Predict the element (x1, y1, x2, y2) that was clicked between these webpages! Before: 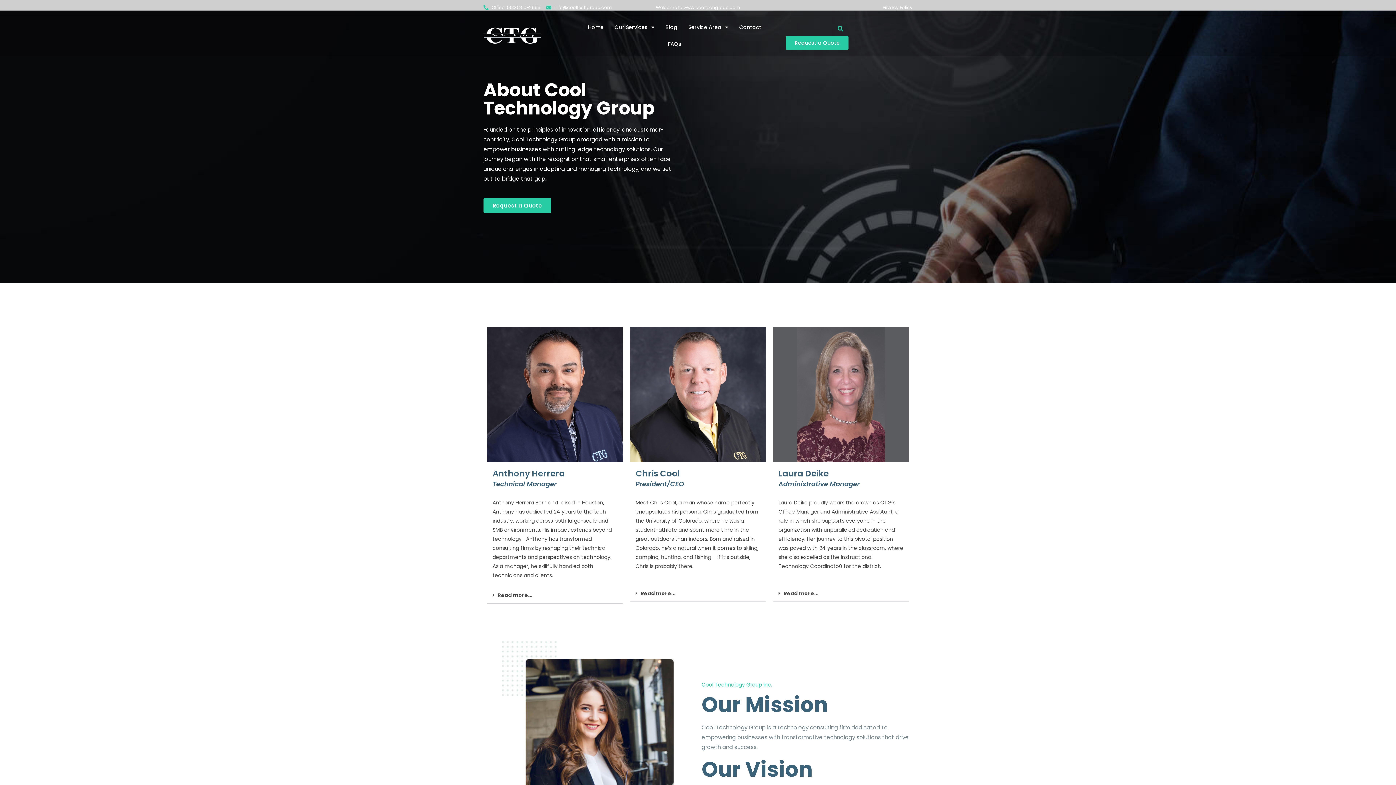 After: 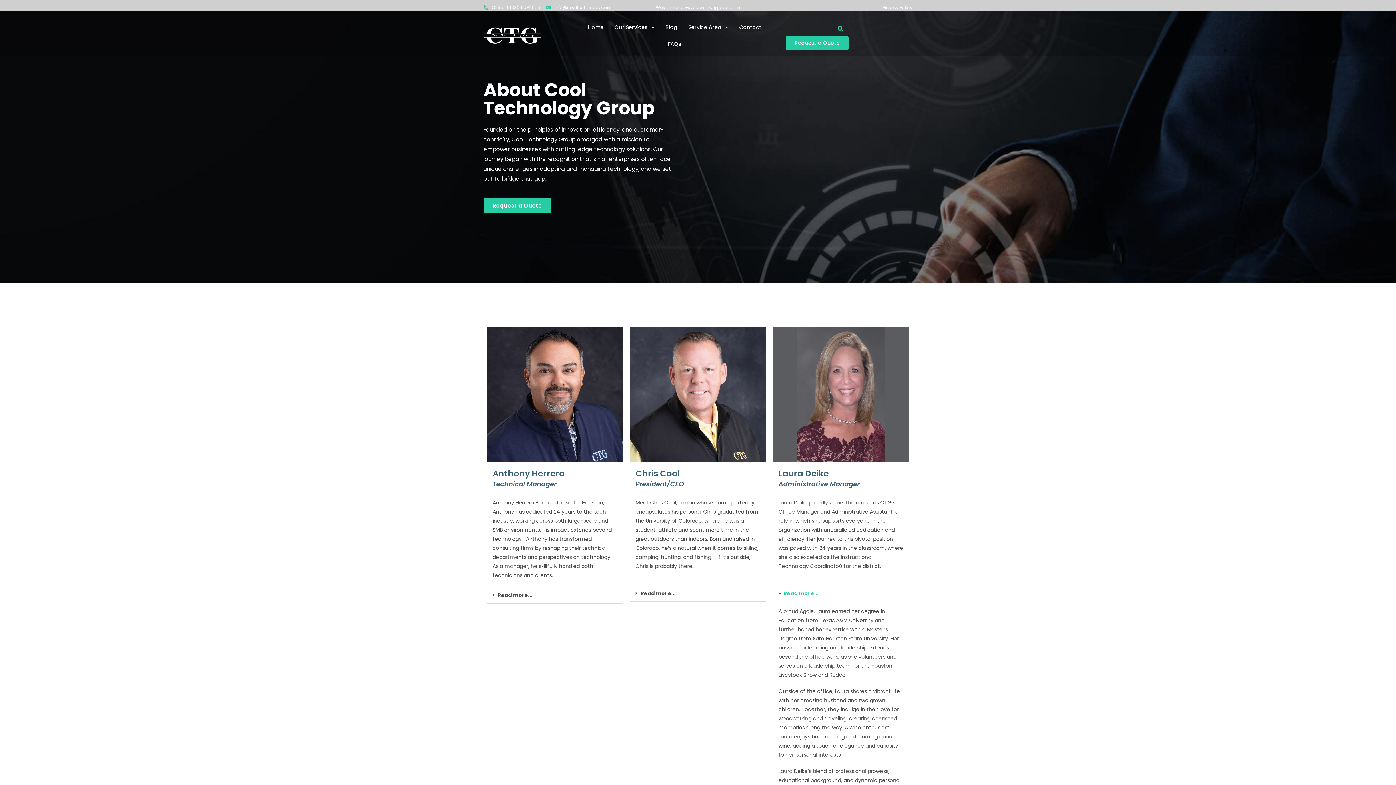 Action: label: Read more... bbox: (783, 590, 818, 597)